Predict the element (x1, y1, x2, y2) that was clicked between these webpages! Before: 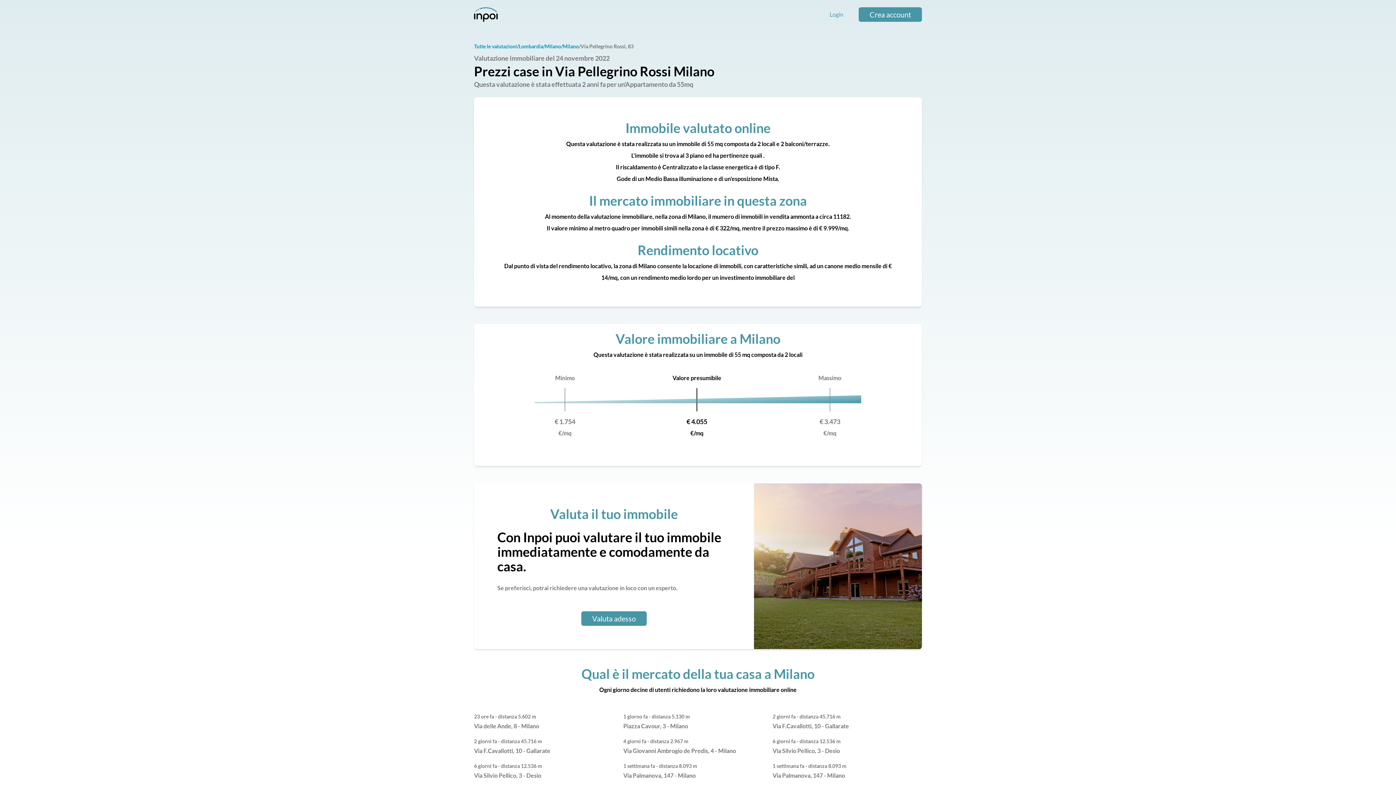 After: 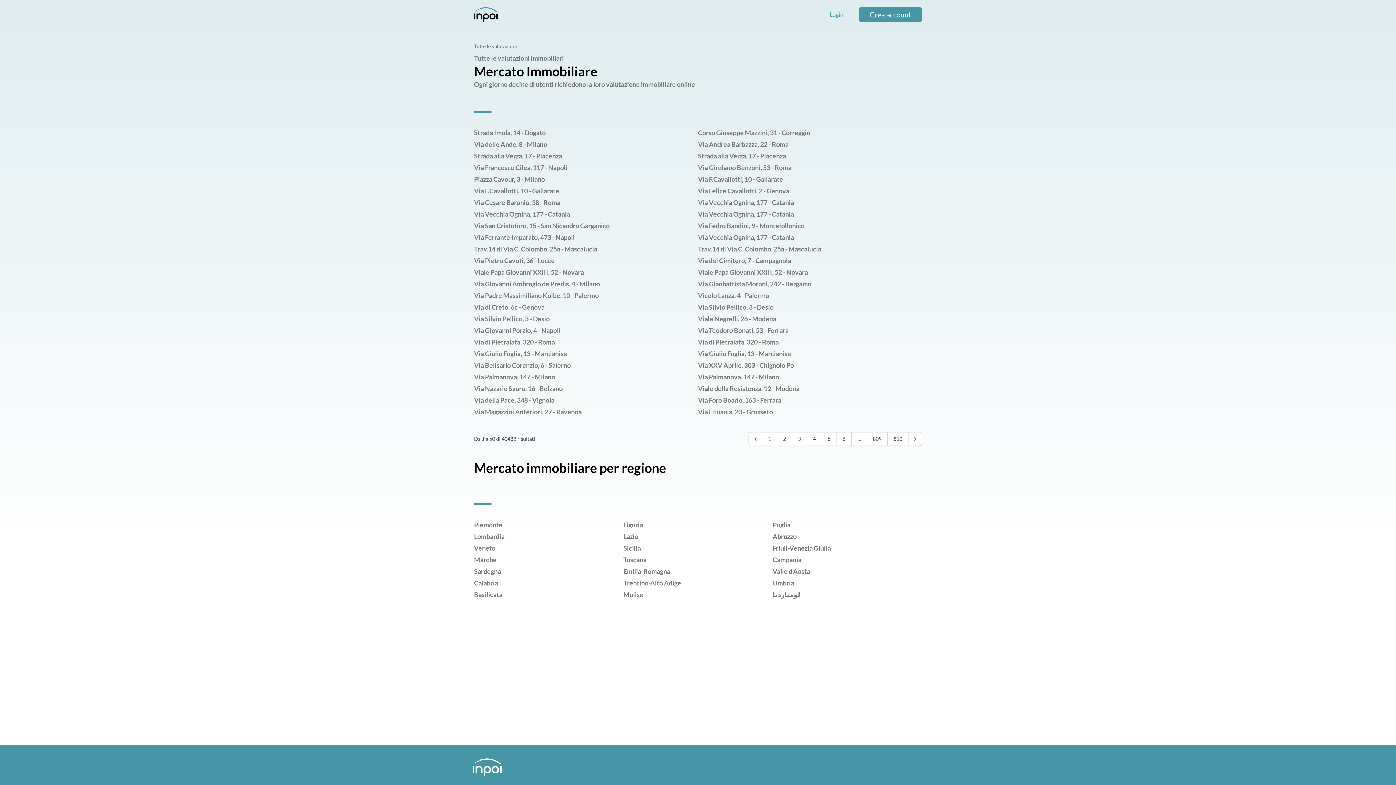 Action: label: Tutte le valutazioni bbox: (474, 43, 517, 49)